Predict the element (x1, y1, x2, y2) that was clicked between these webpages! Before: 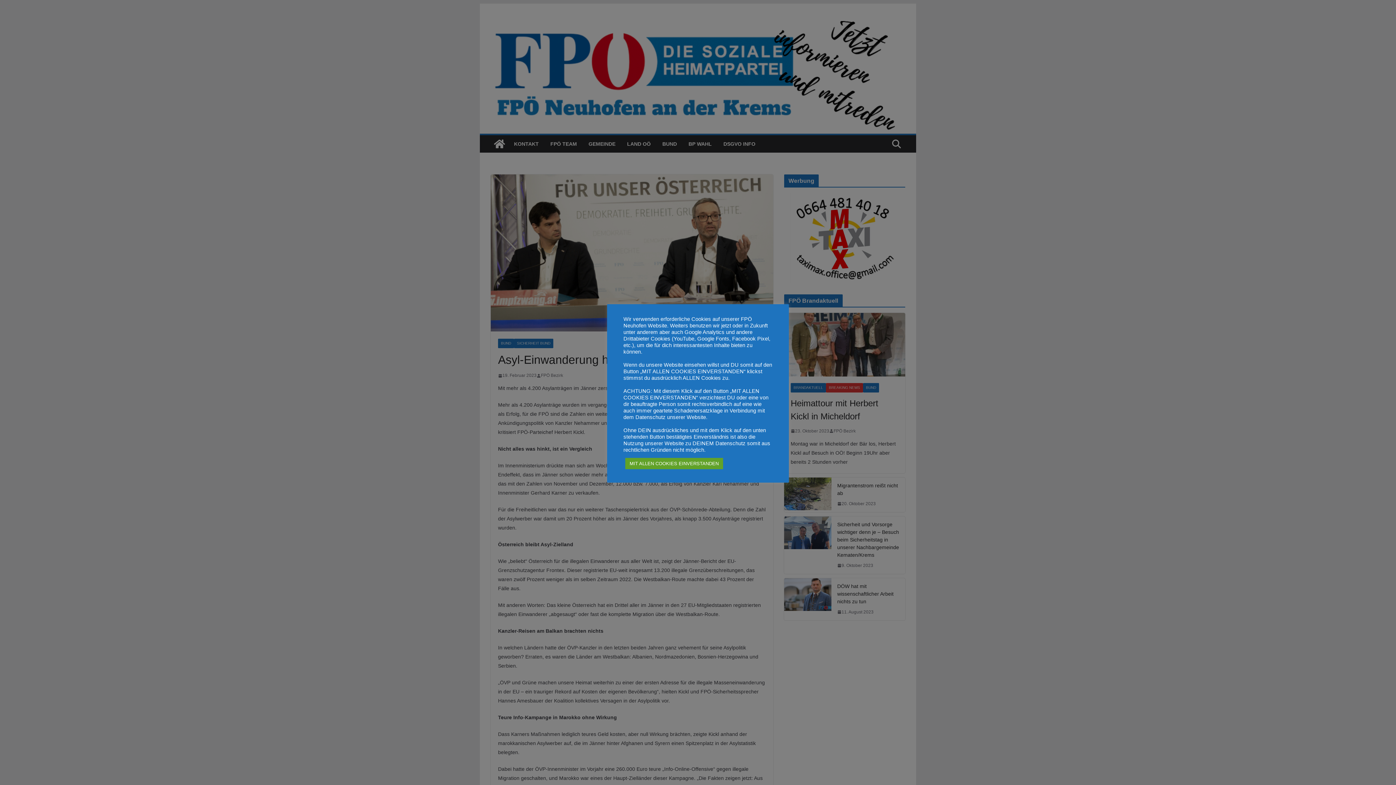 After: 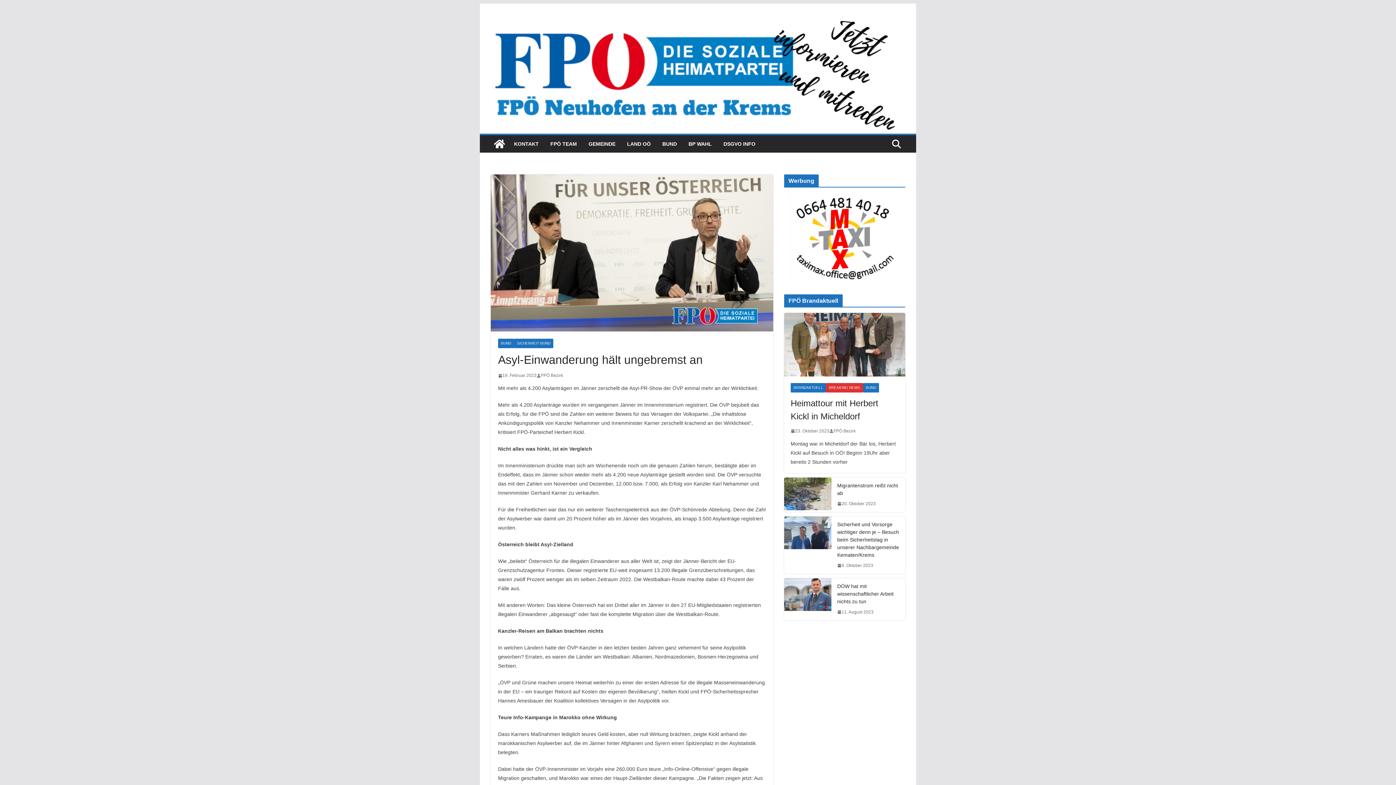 Action: label: MIT ALLEN COOKIES EINVERSTANDEN bbox: (625, 458, 723, 469)